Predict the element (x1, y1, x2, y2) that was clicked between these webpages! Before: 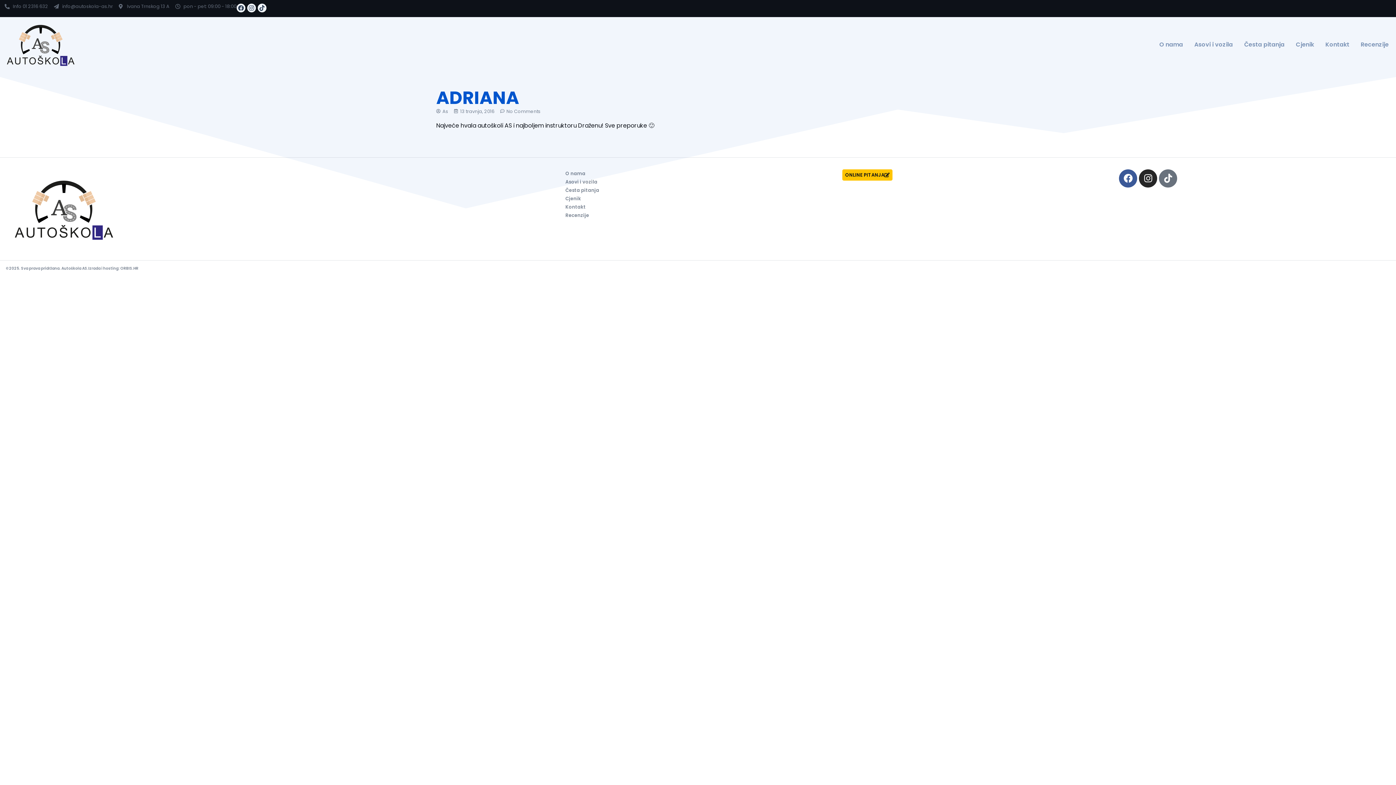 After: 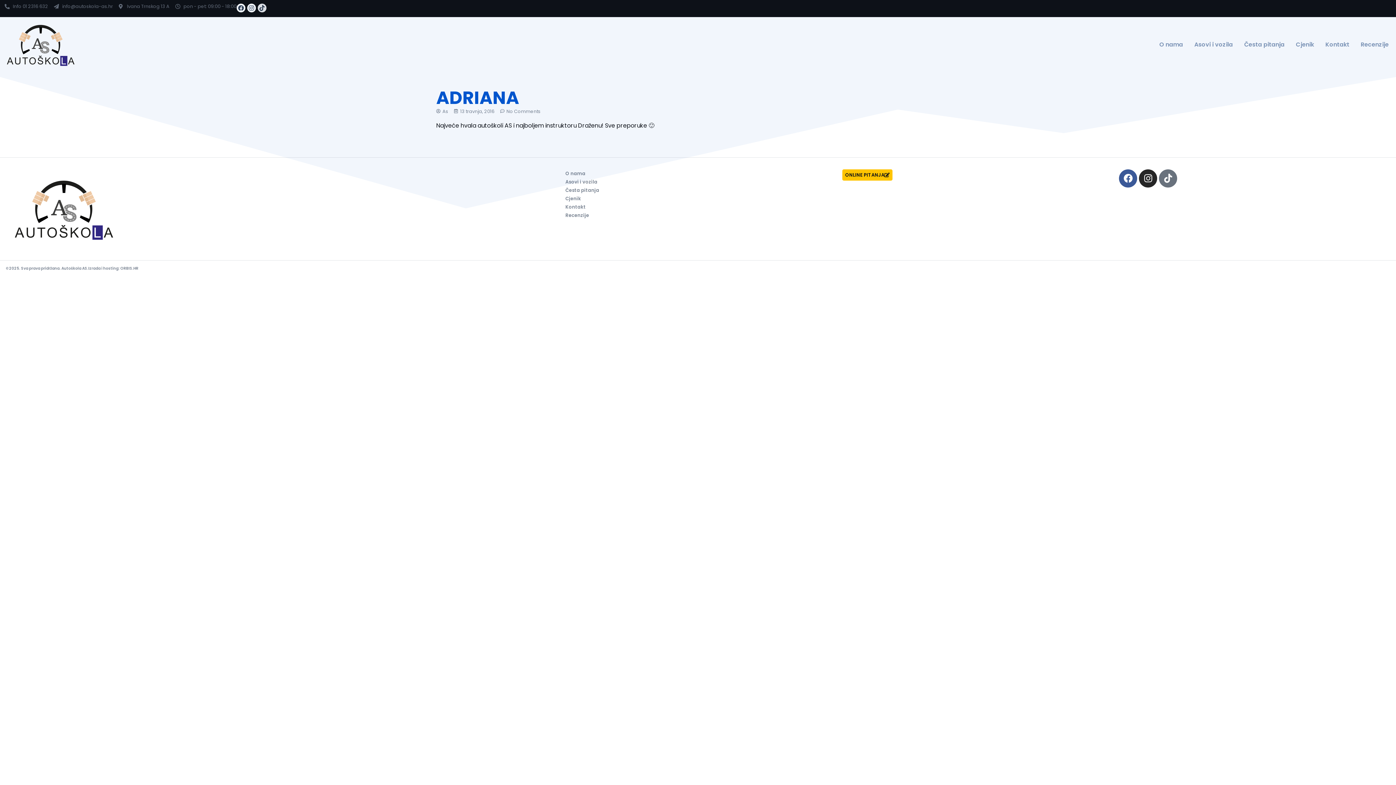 Action: label: Tiktok bbox: (257, 3, 266, 12)